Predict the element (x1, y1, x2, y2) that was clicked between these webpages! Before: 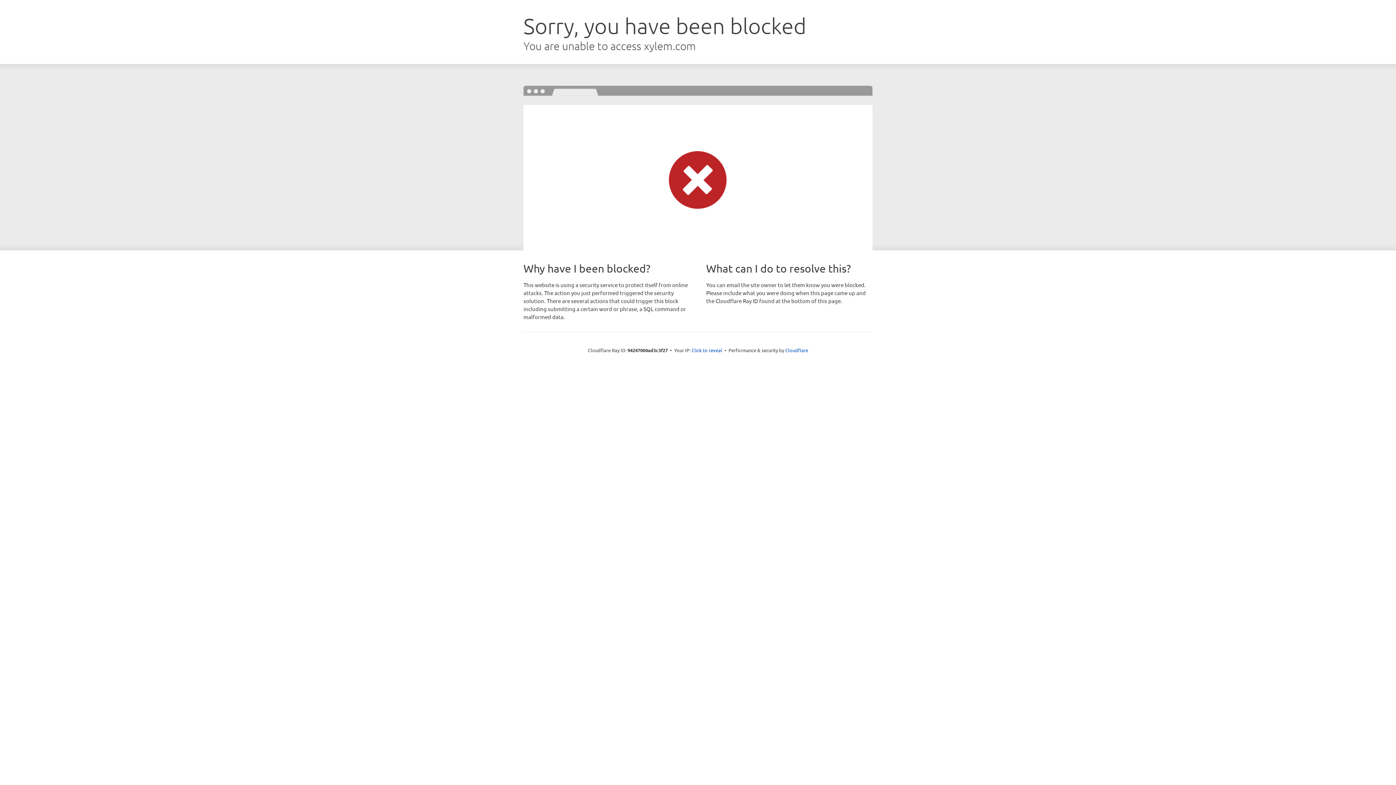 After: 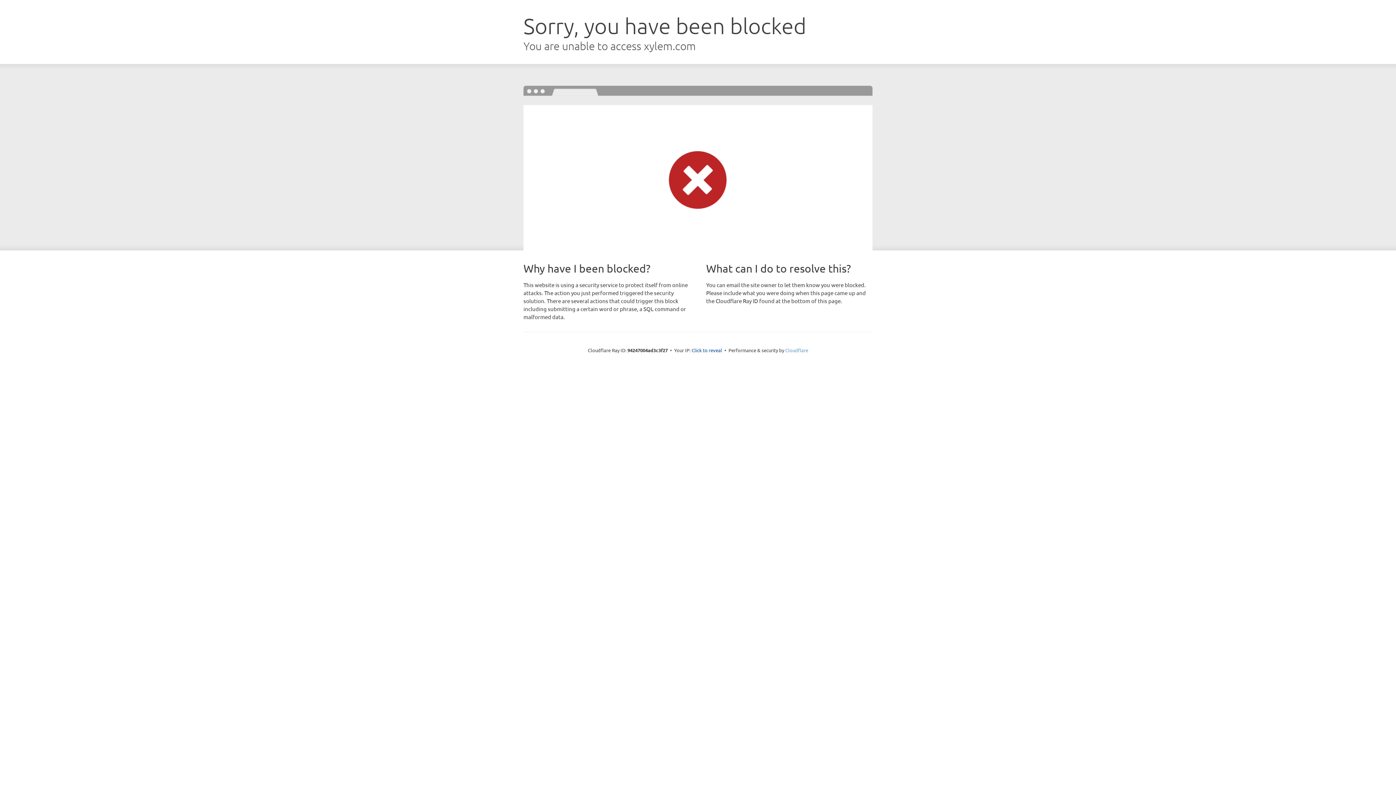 Action: label: Cloudflare bbox: (785, 347, 808, 353)